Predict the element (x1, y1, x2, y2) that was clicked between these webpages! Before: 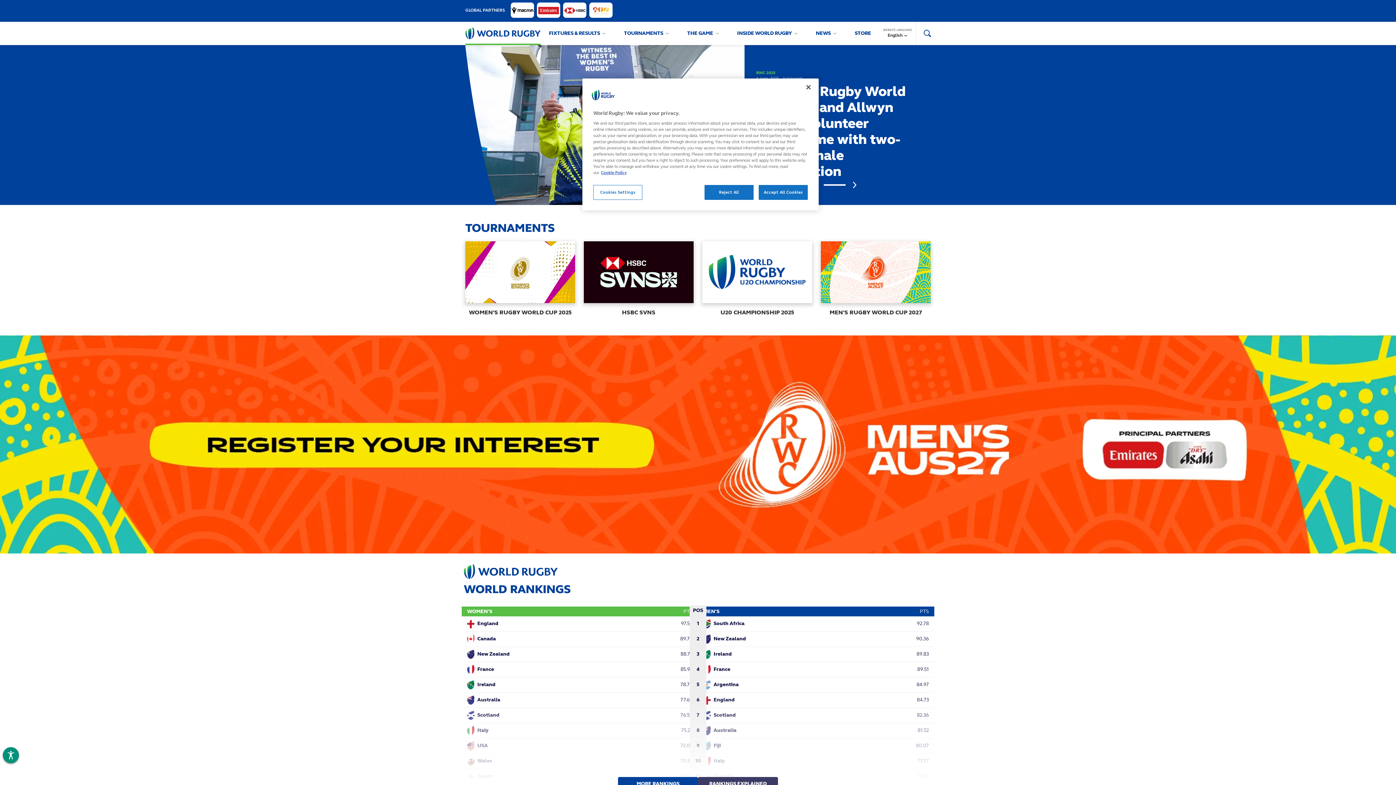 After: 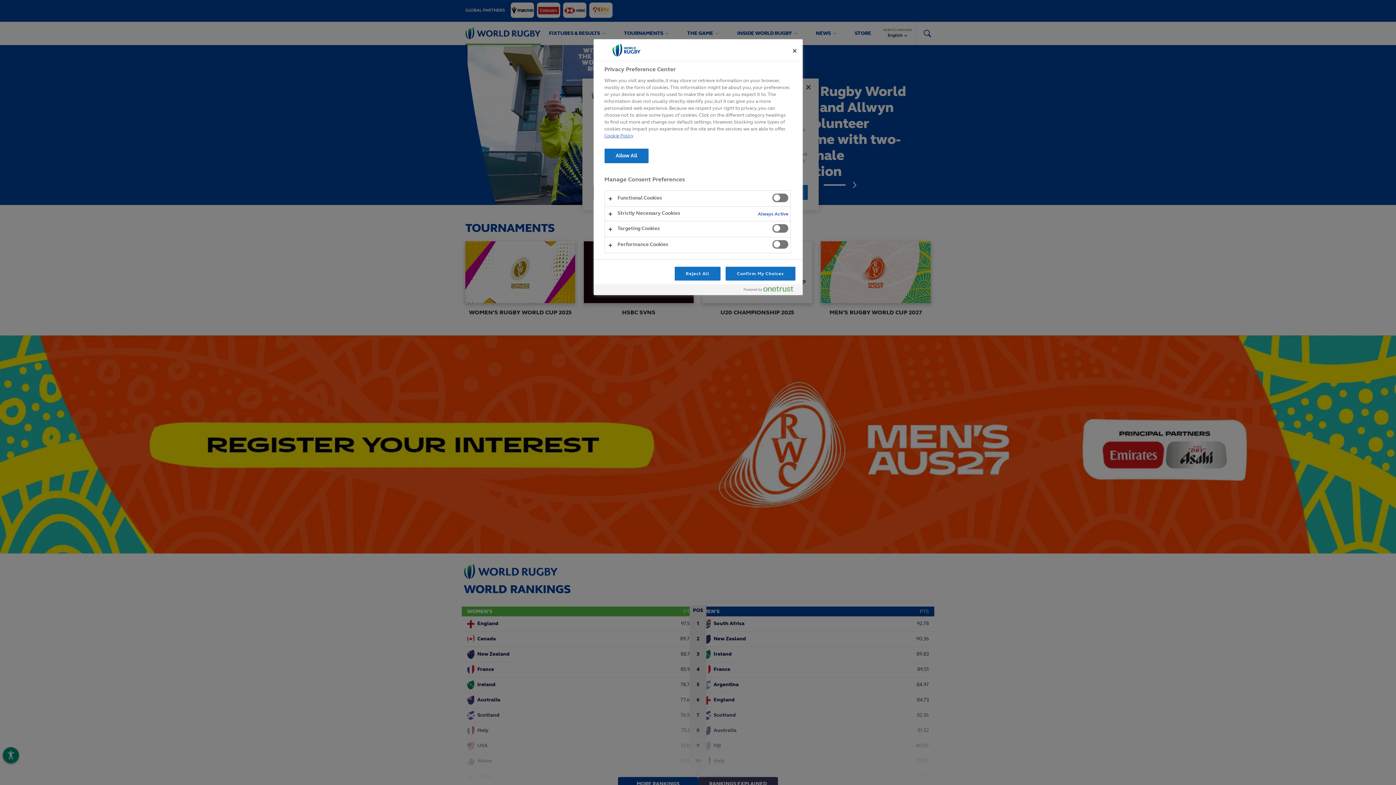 Action: bbox: (593, 185, 642, 200) label: Cookies Settings